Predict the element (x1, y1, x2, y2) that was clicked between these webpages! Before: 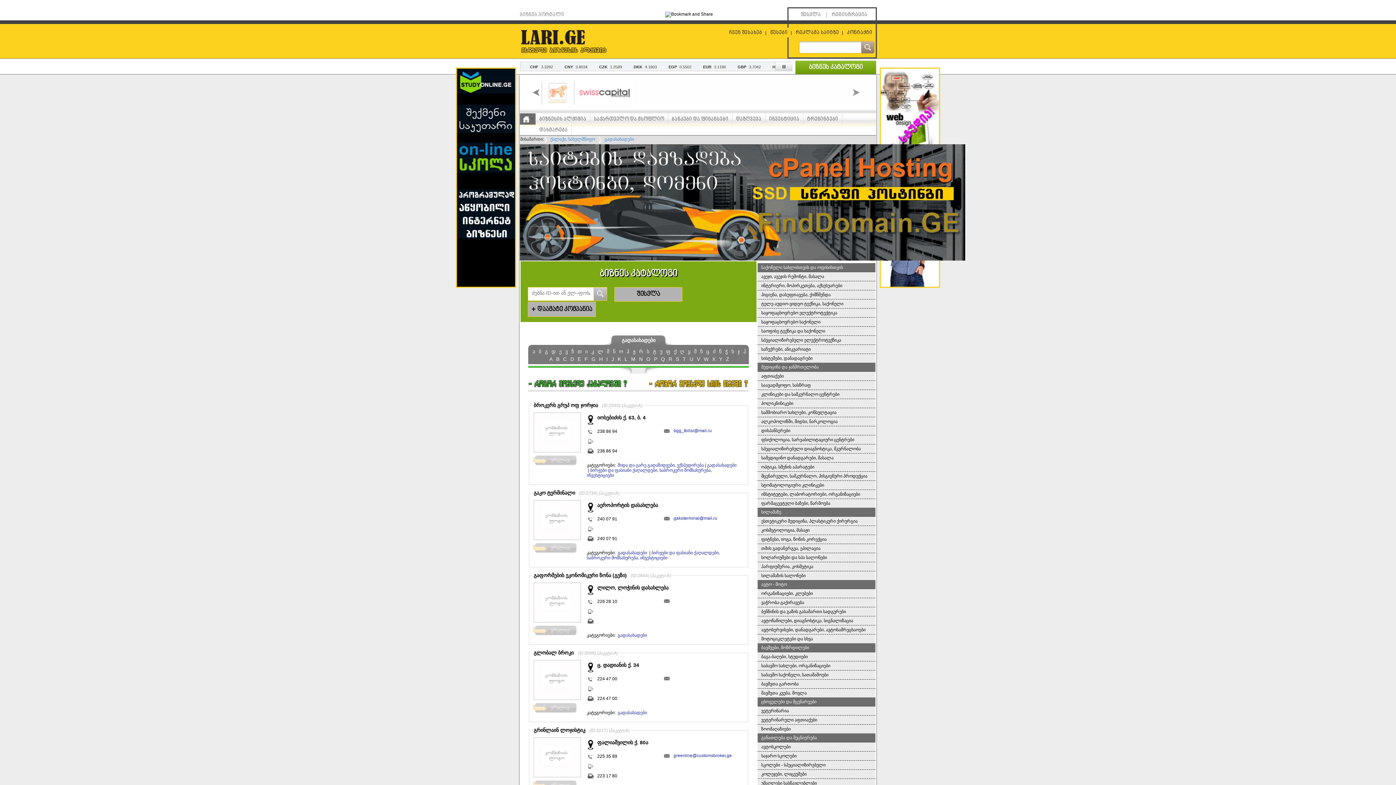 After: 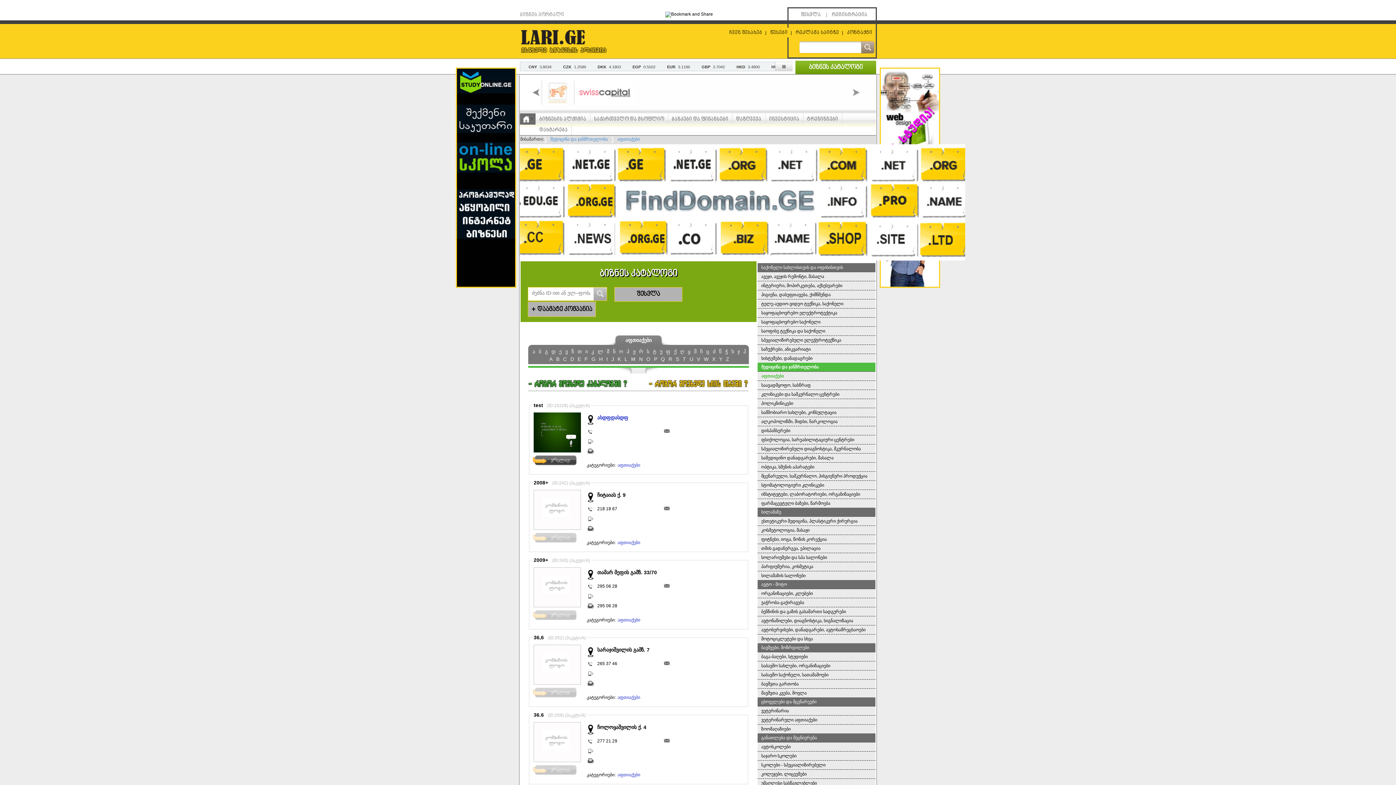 Action: label: აფთიაქები bbox: (757, 372, 875, 381)